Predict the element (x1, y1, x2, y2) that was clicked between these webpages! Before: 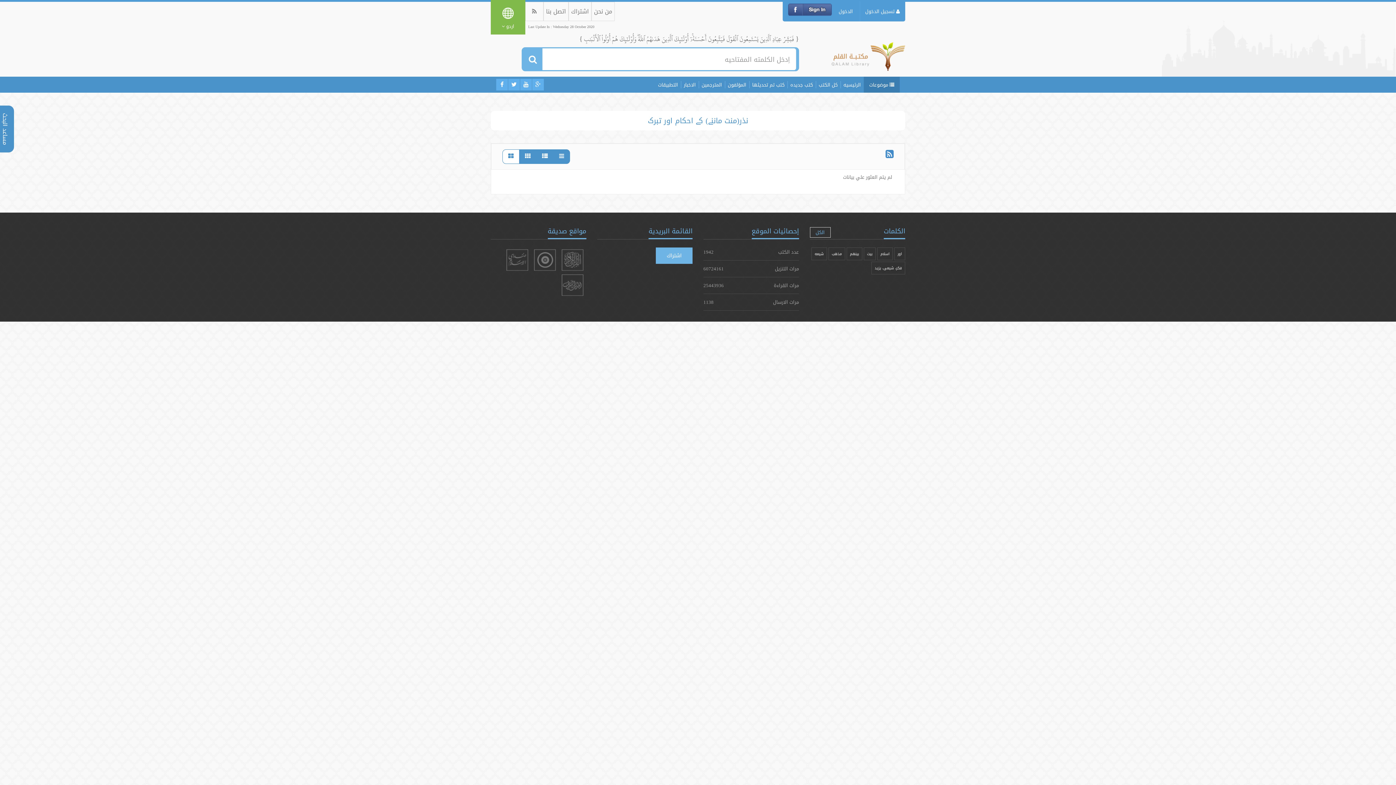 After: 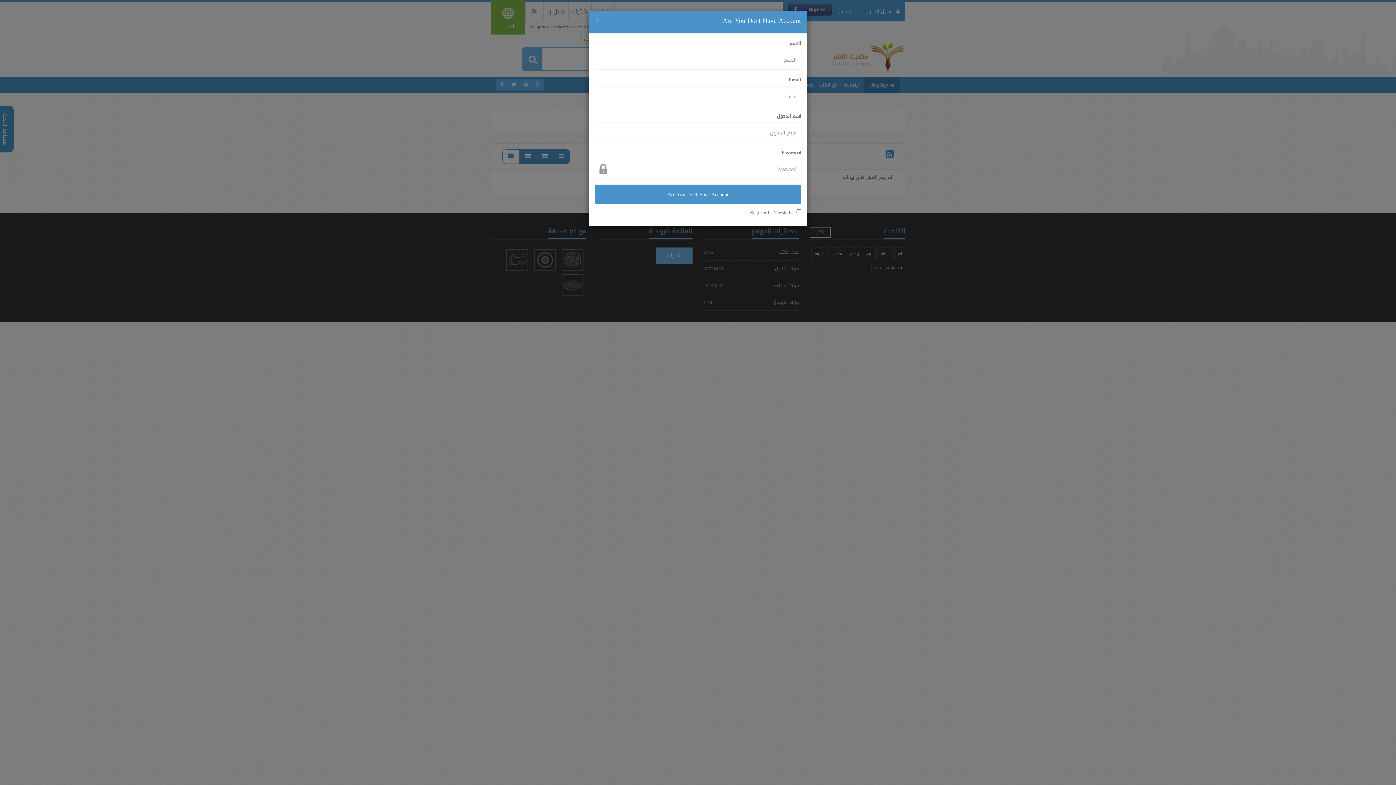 Action: bbox: (865, 4, 900, 17) label:  تسجيل الدخول